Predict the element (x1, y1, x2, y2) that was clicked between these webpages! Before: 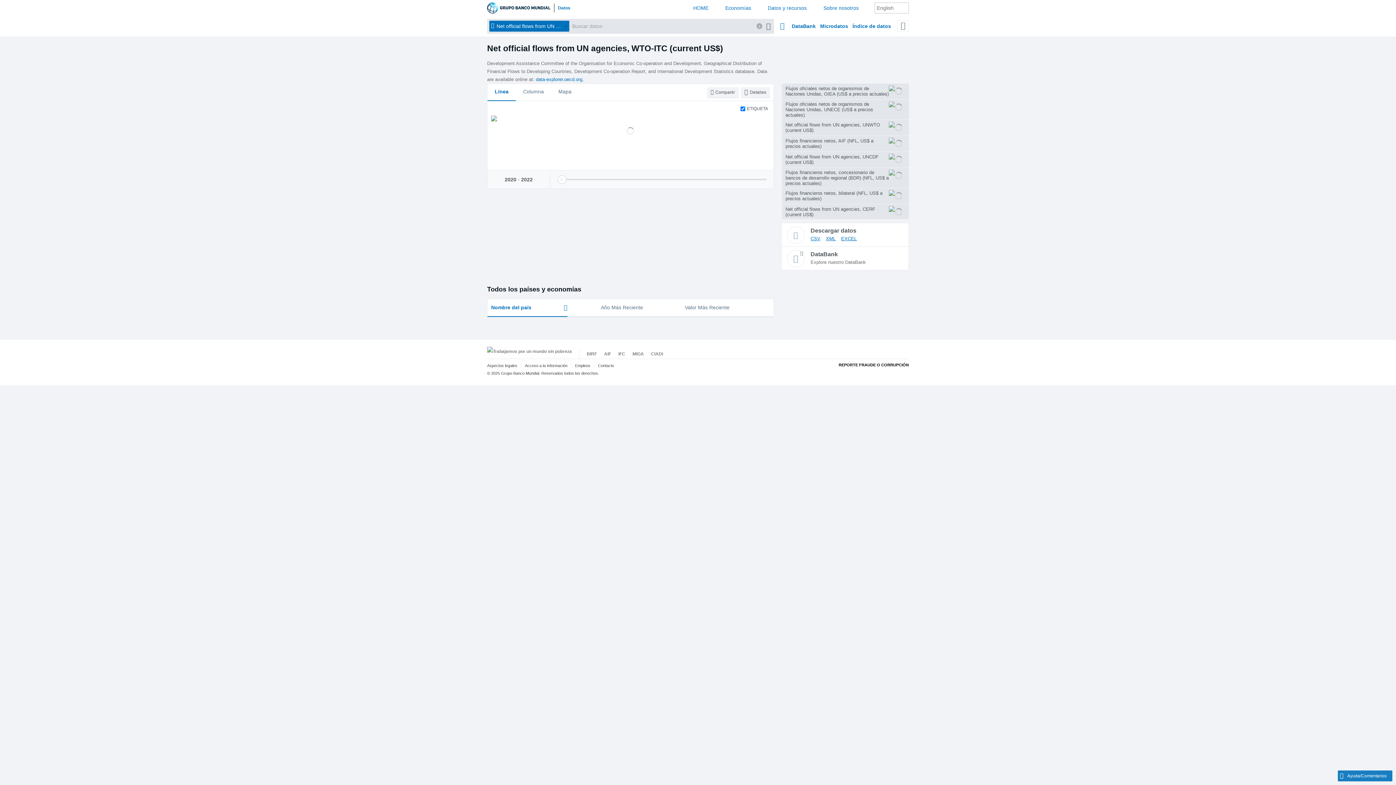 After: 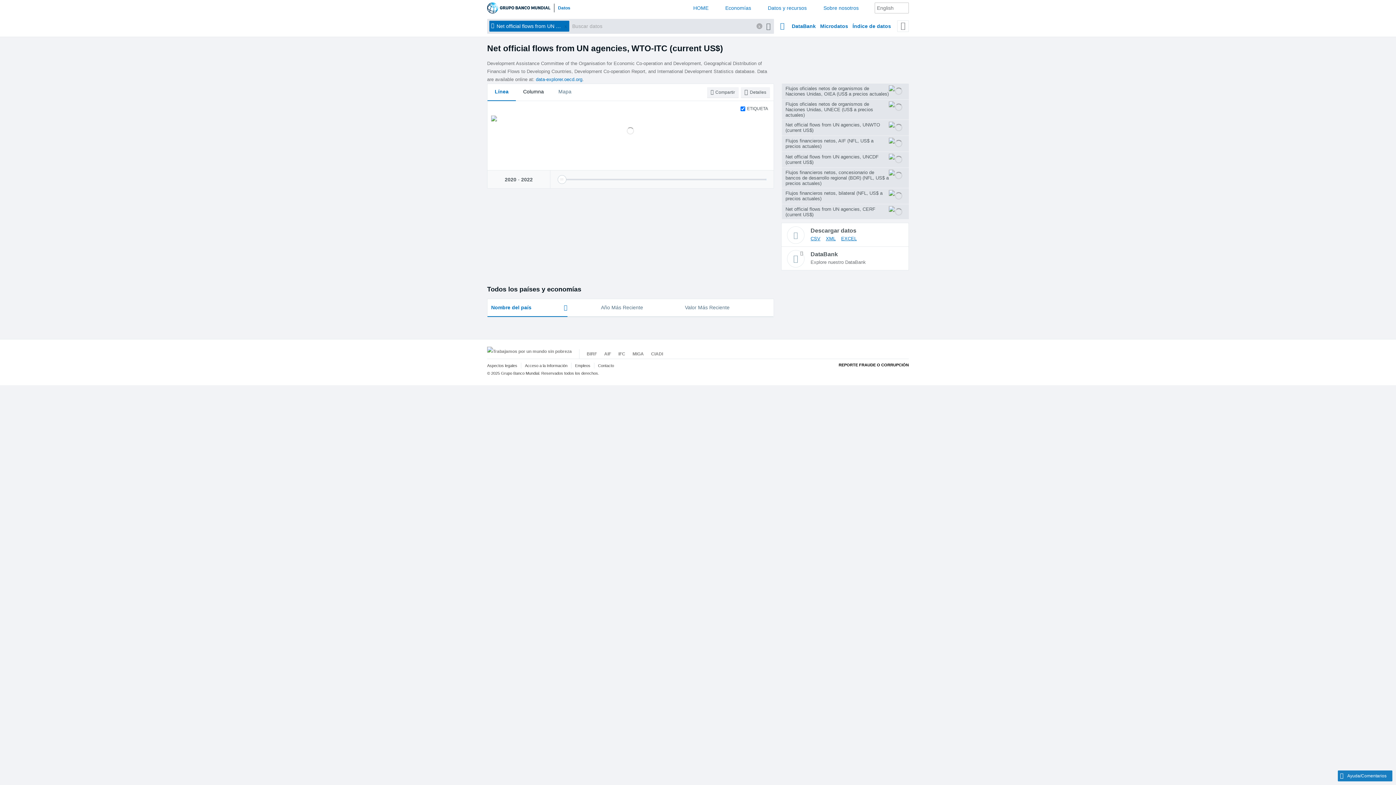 Action: label: Columna bbox: (516, 83, 551, 100)